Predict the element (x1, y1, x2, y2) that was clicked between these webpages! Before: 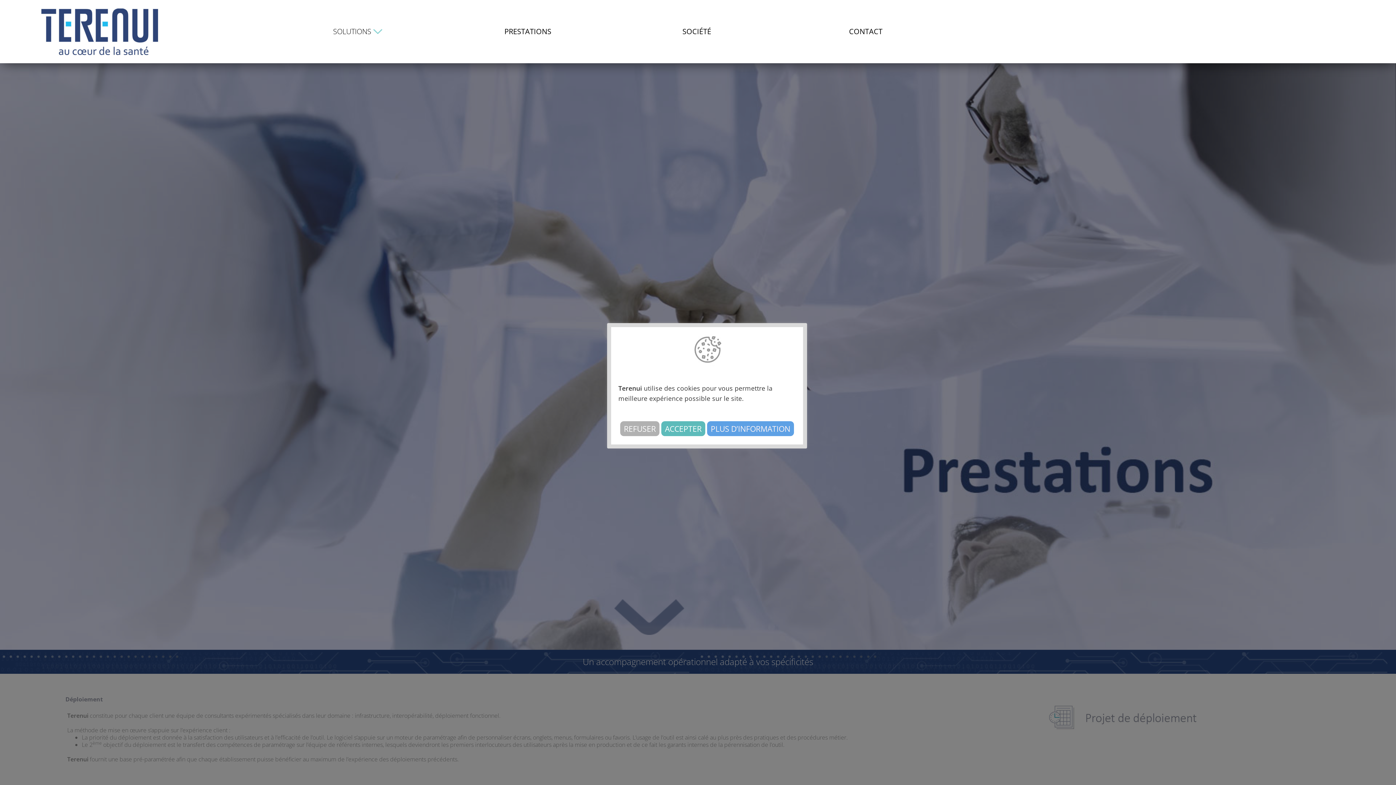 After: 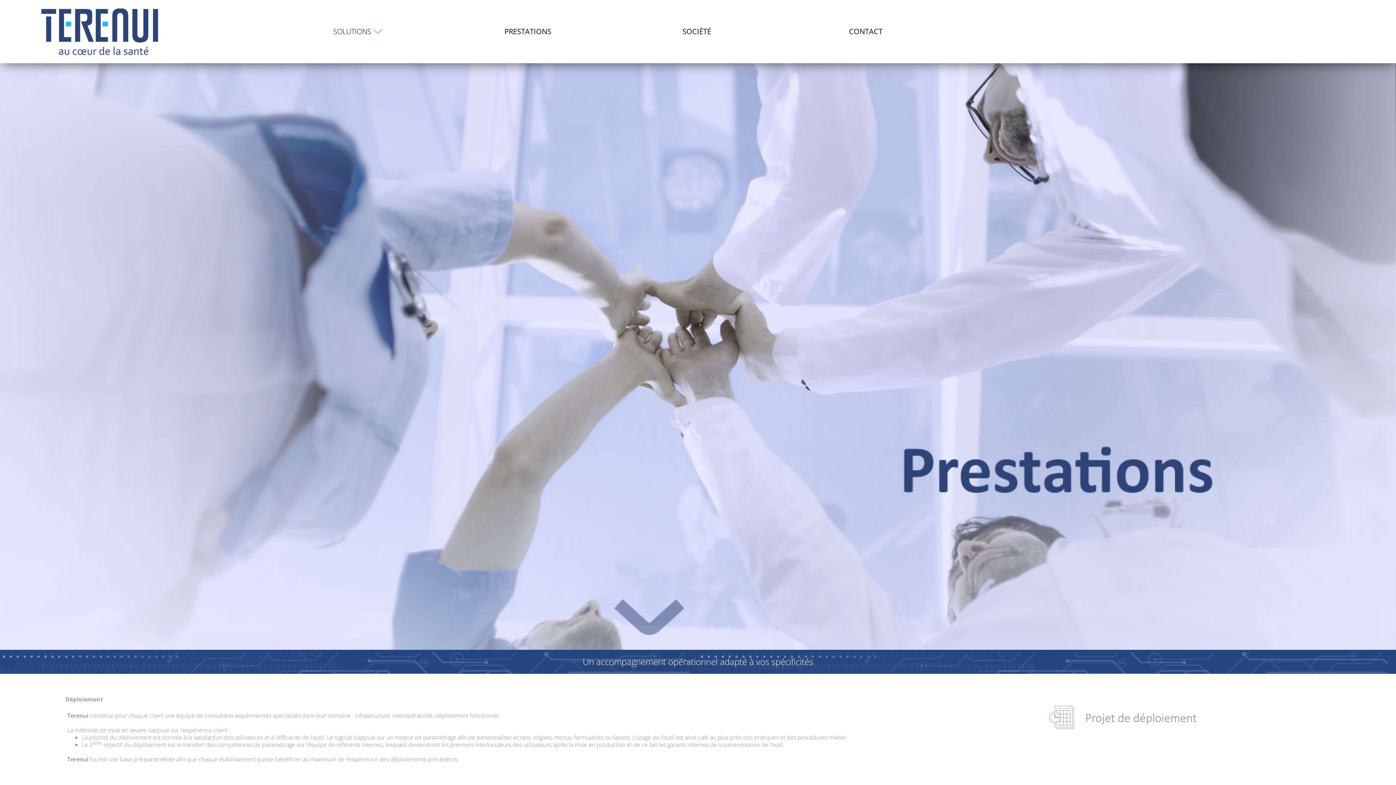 Action: label: REFUSER bbox: (620, 421, 659, 436)